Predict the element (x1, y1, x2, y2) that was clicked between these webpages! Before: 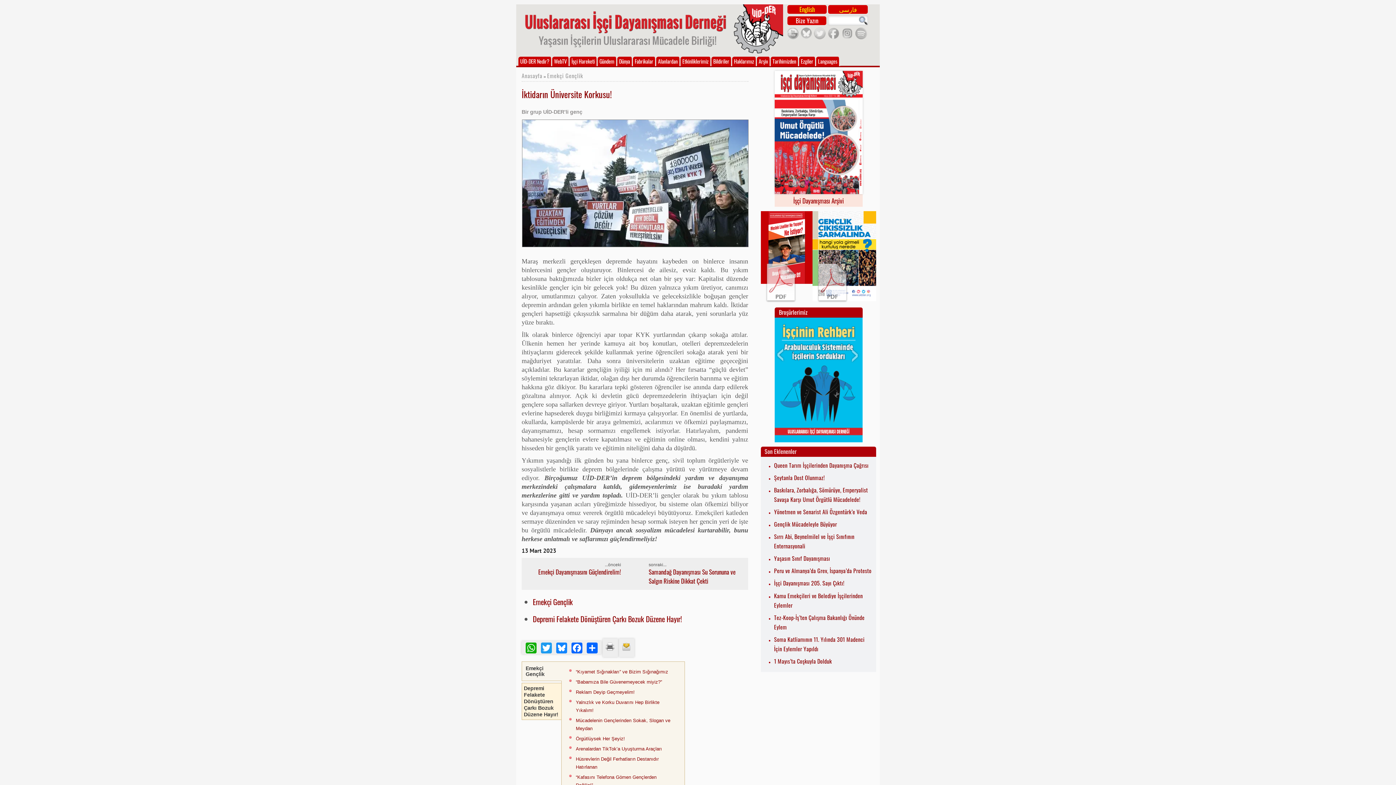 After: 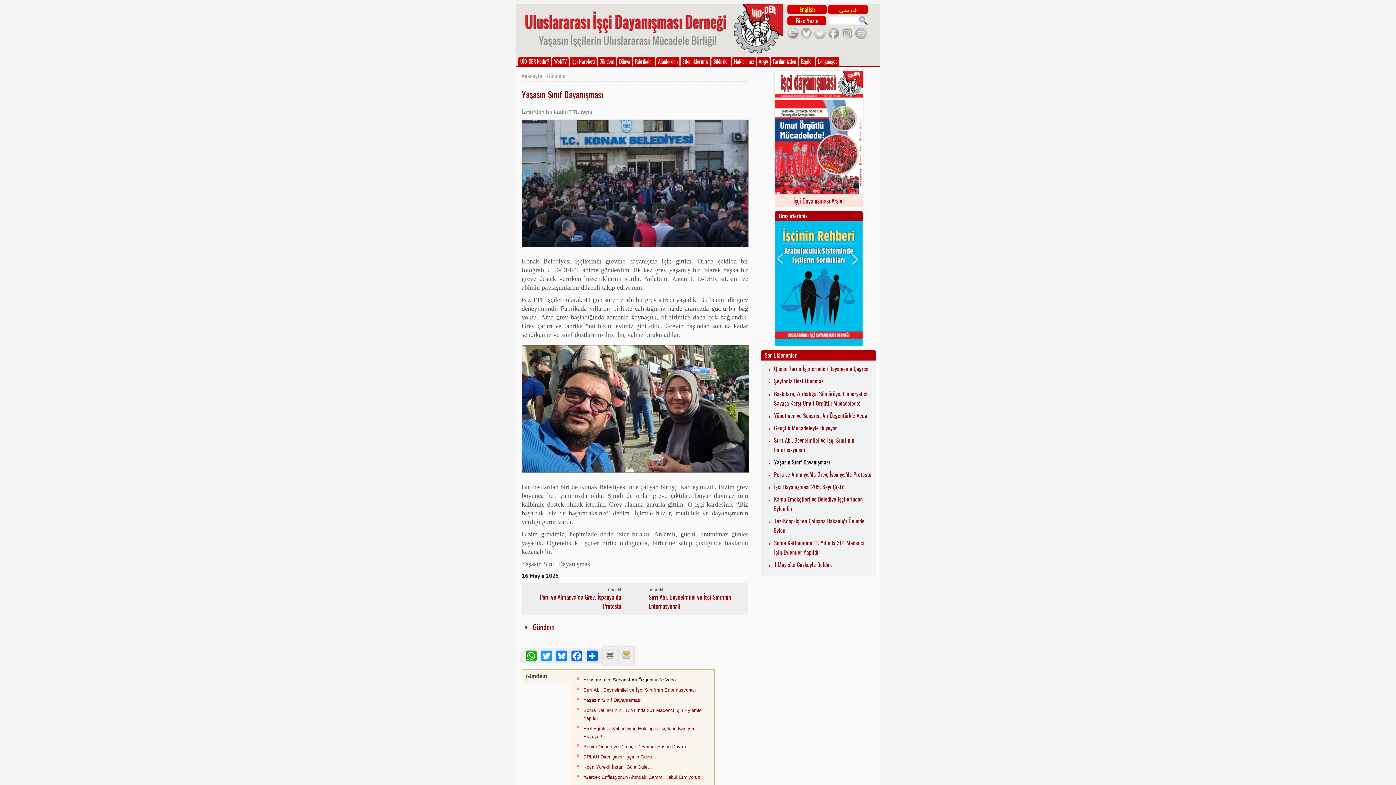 Action: bbox: (774, 554, 830, 562) label: Yaşasın Sınıf Dayanışması